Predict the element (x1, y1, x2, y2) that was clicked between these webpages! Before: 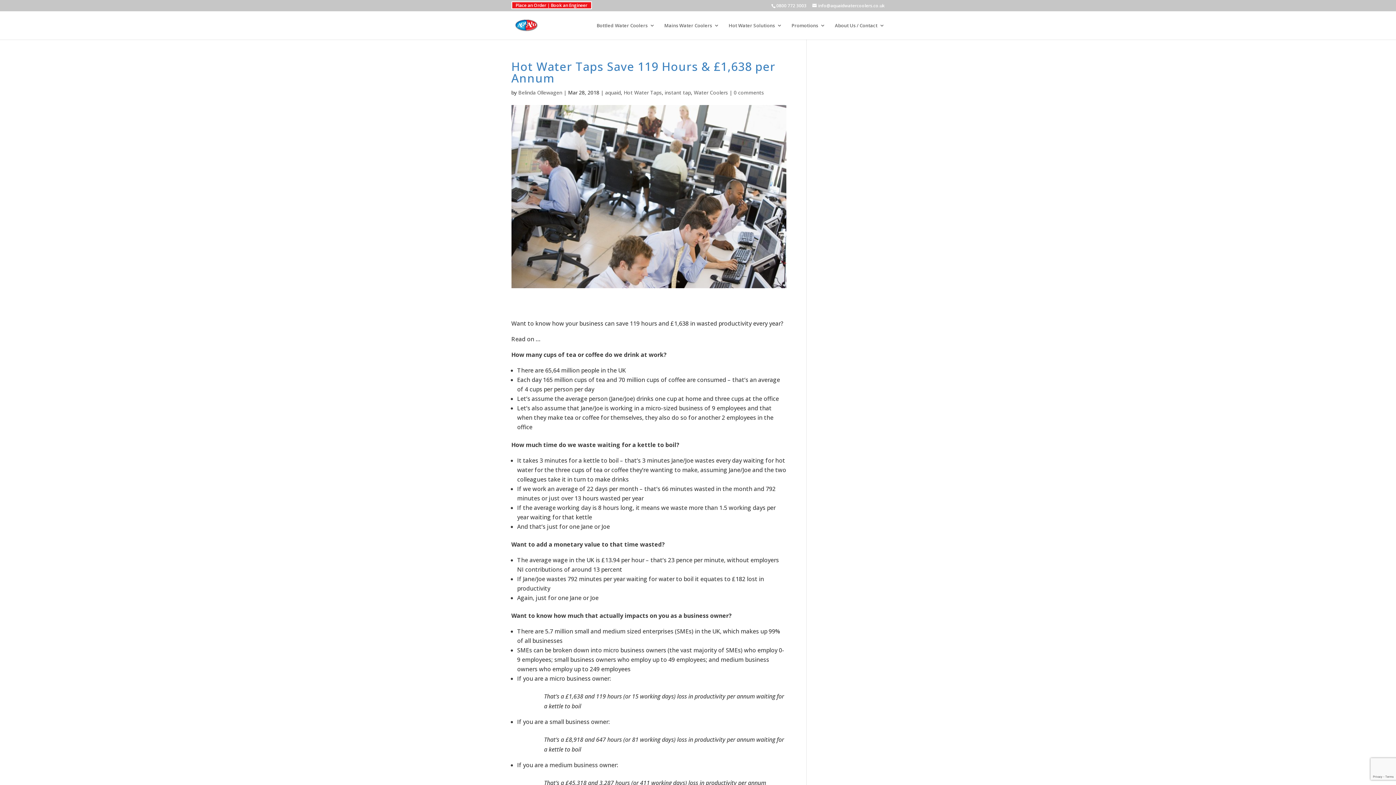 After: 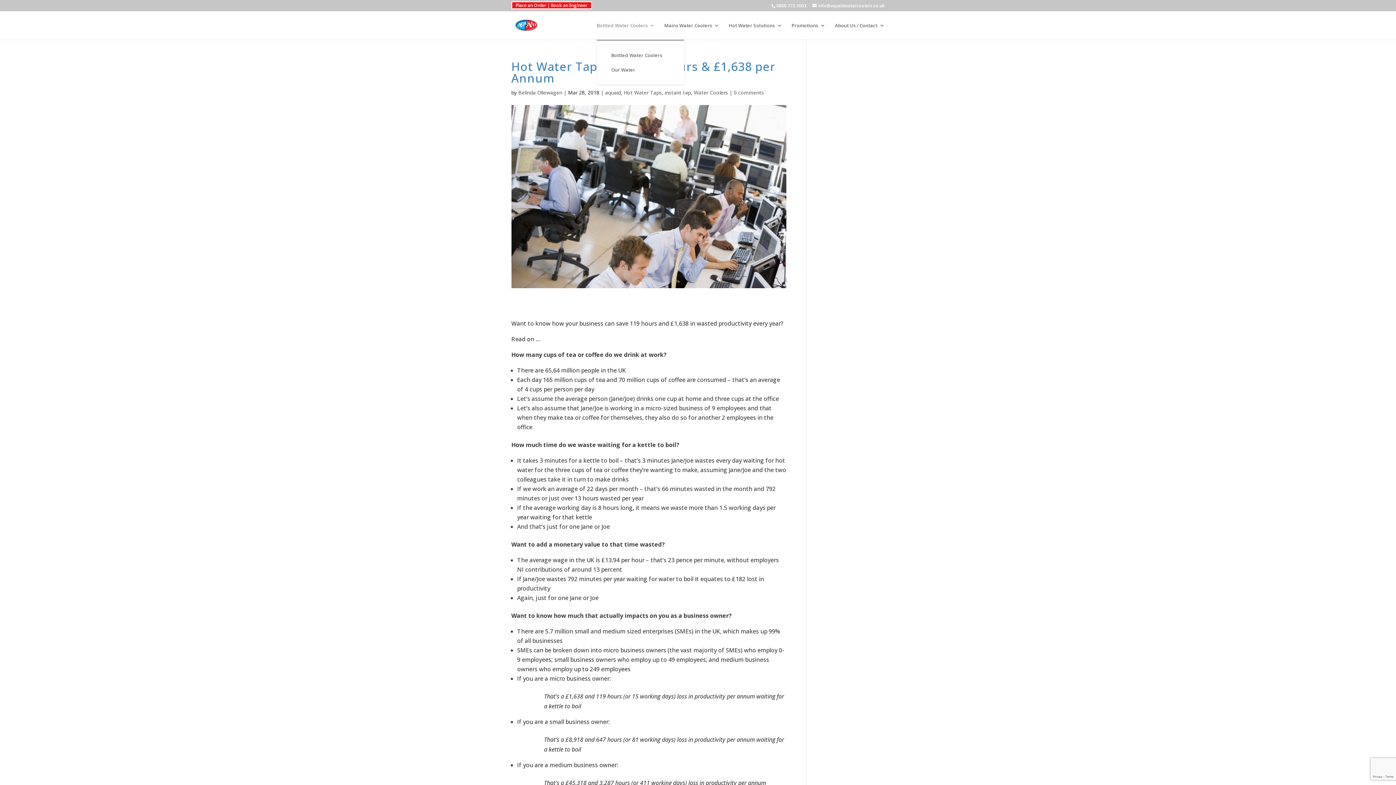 Action: bbox: (596, 22, 655, 39) label: Bottled Water Coolers